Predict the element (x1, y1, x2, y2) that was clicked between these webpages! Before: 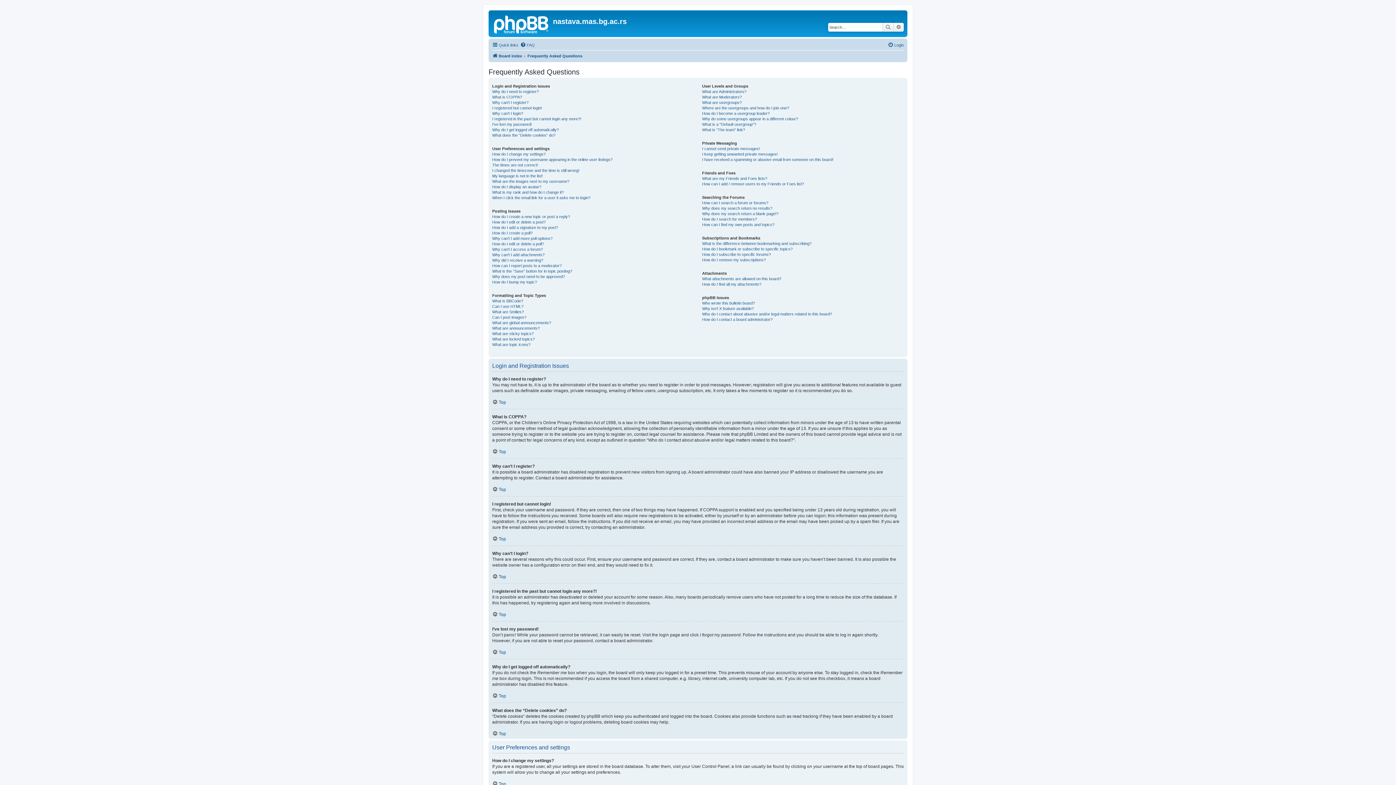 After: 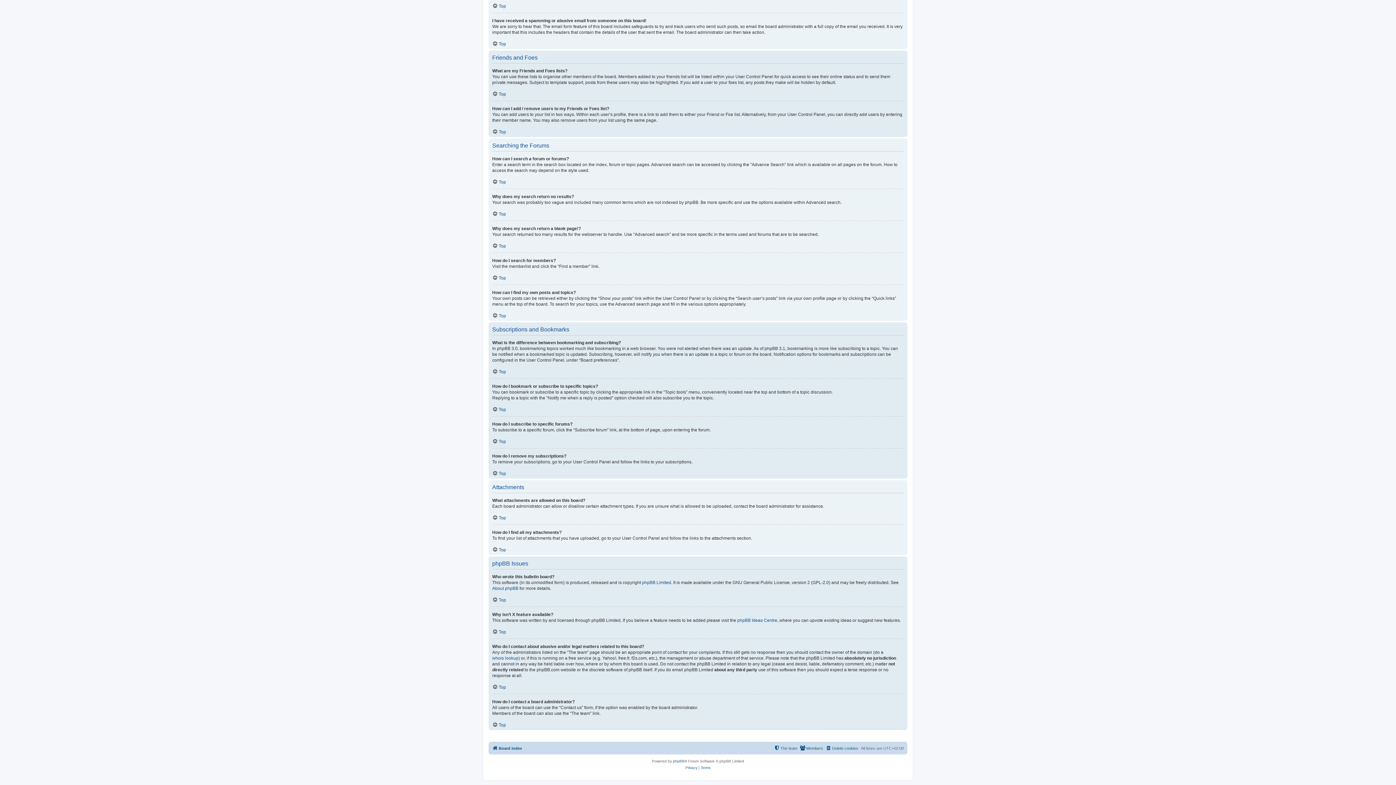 Action: bbox: (702, 176, 767, 181) label: What are my Friends and Foes lists?